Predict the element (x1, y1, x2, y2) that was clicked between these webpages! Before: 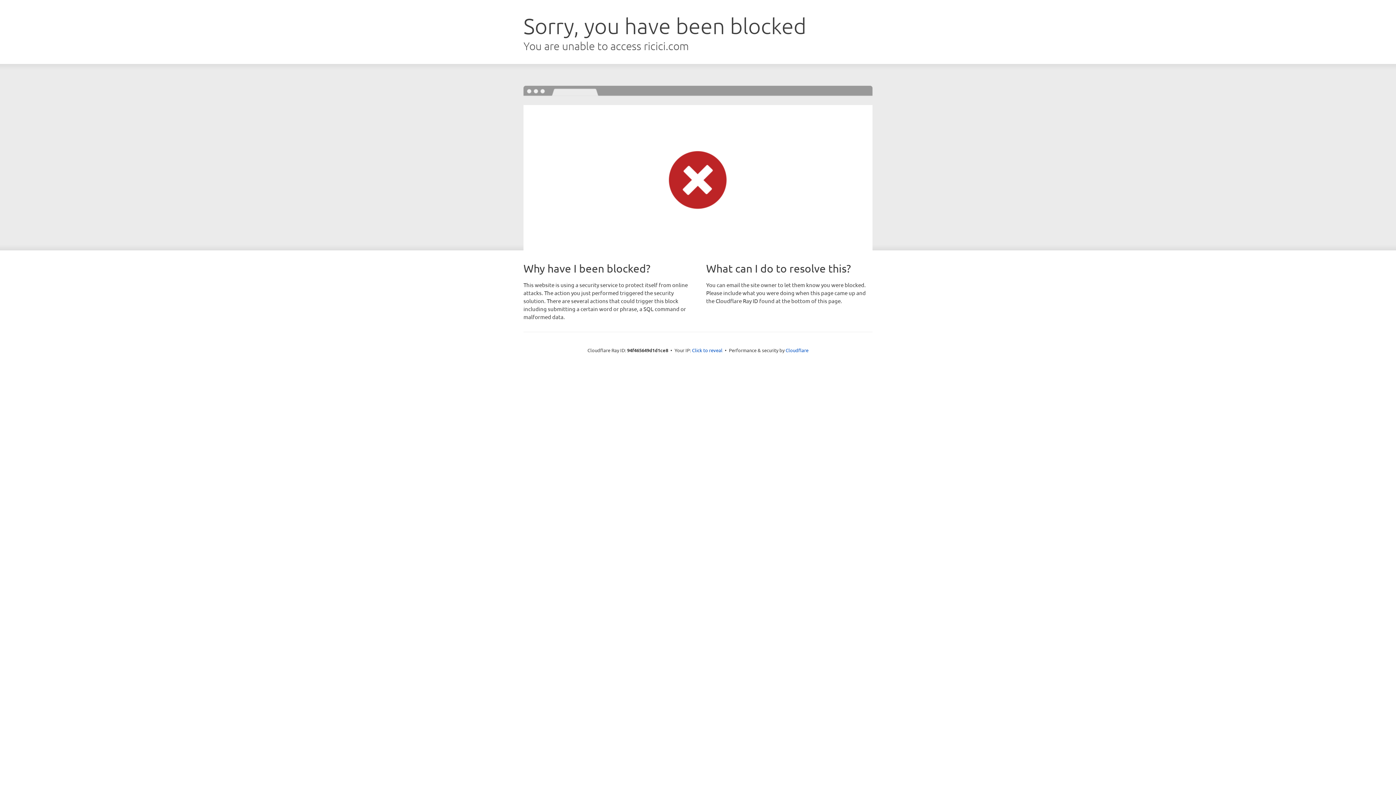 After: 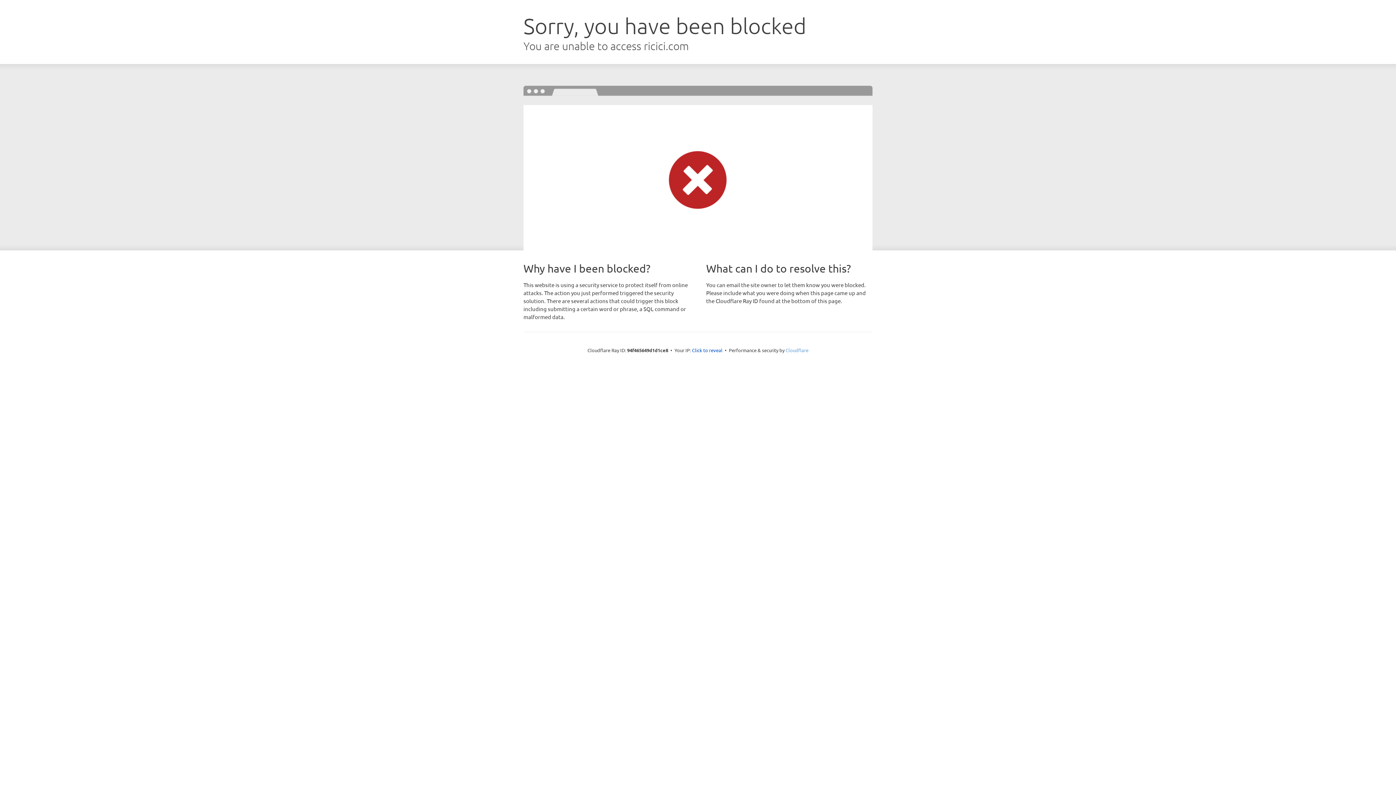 Action: bbox: (785, 347, 808, 353) label: Cloudflare